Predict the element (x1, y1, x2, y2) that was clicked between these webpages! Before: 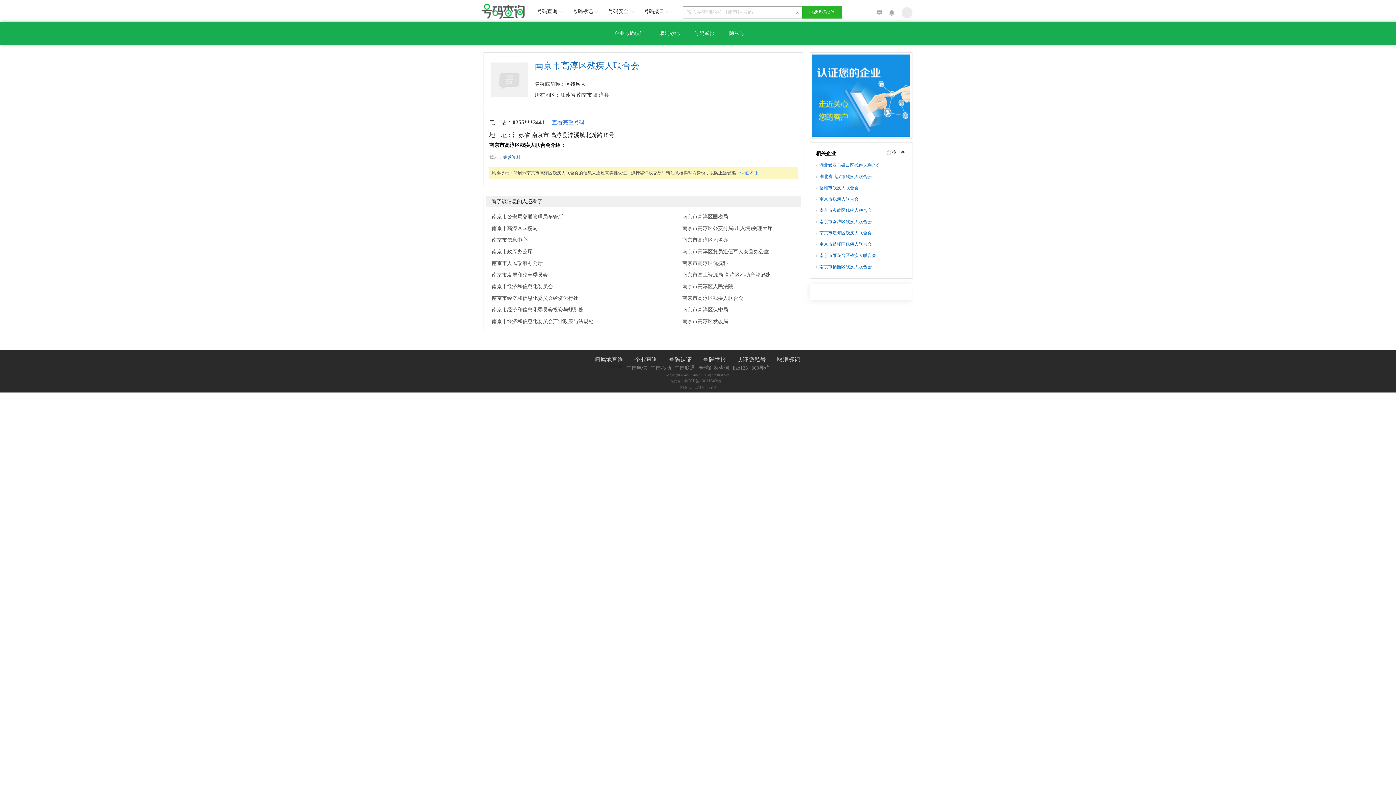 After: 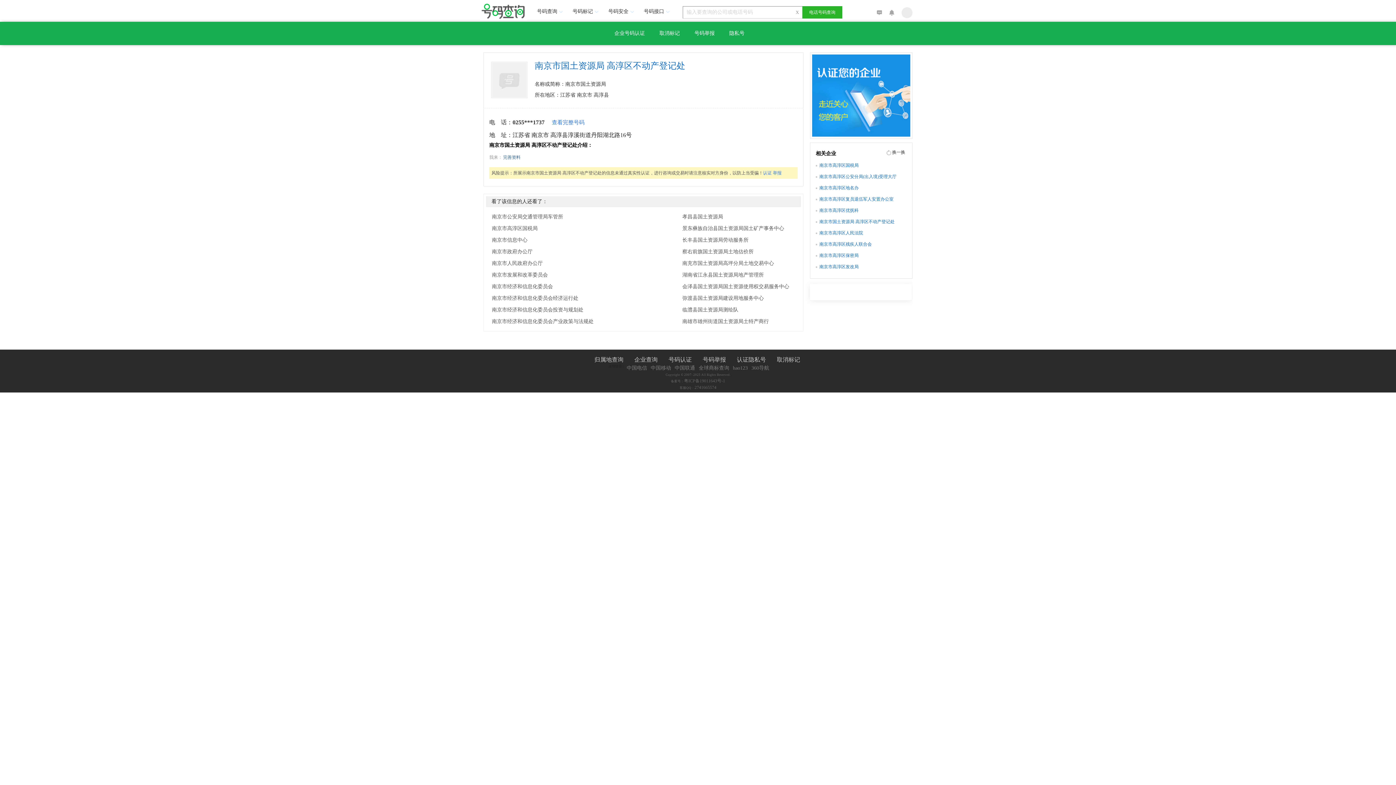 Action: bbox: (682, 270, 828, 279) label: 南京市国土资源局 高淳区不动产登记处